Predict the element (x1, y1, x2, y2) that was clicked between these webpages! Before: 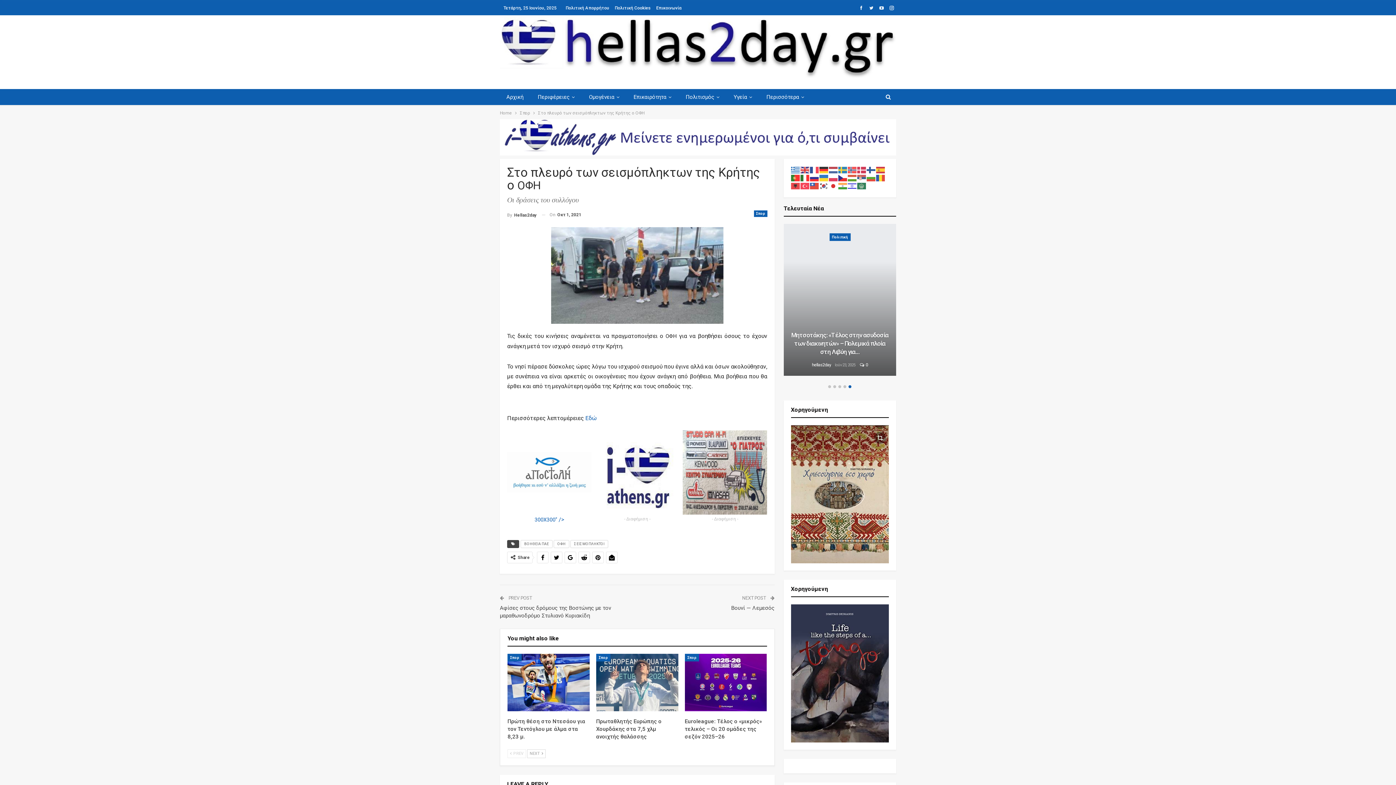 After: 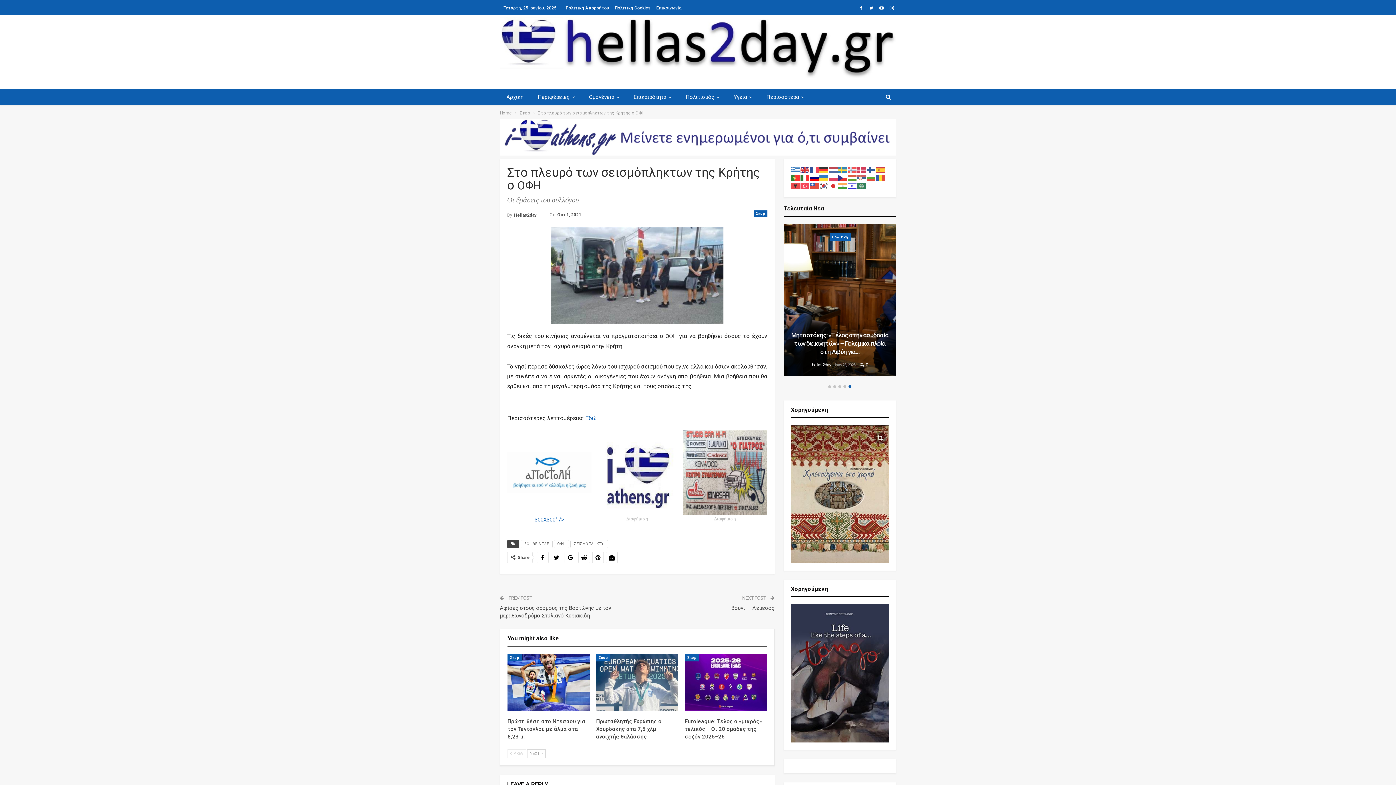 Action: bbox: (810, 175, 819, 180)